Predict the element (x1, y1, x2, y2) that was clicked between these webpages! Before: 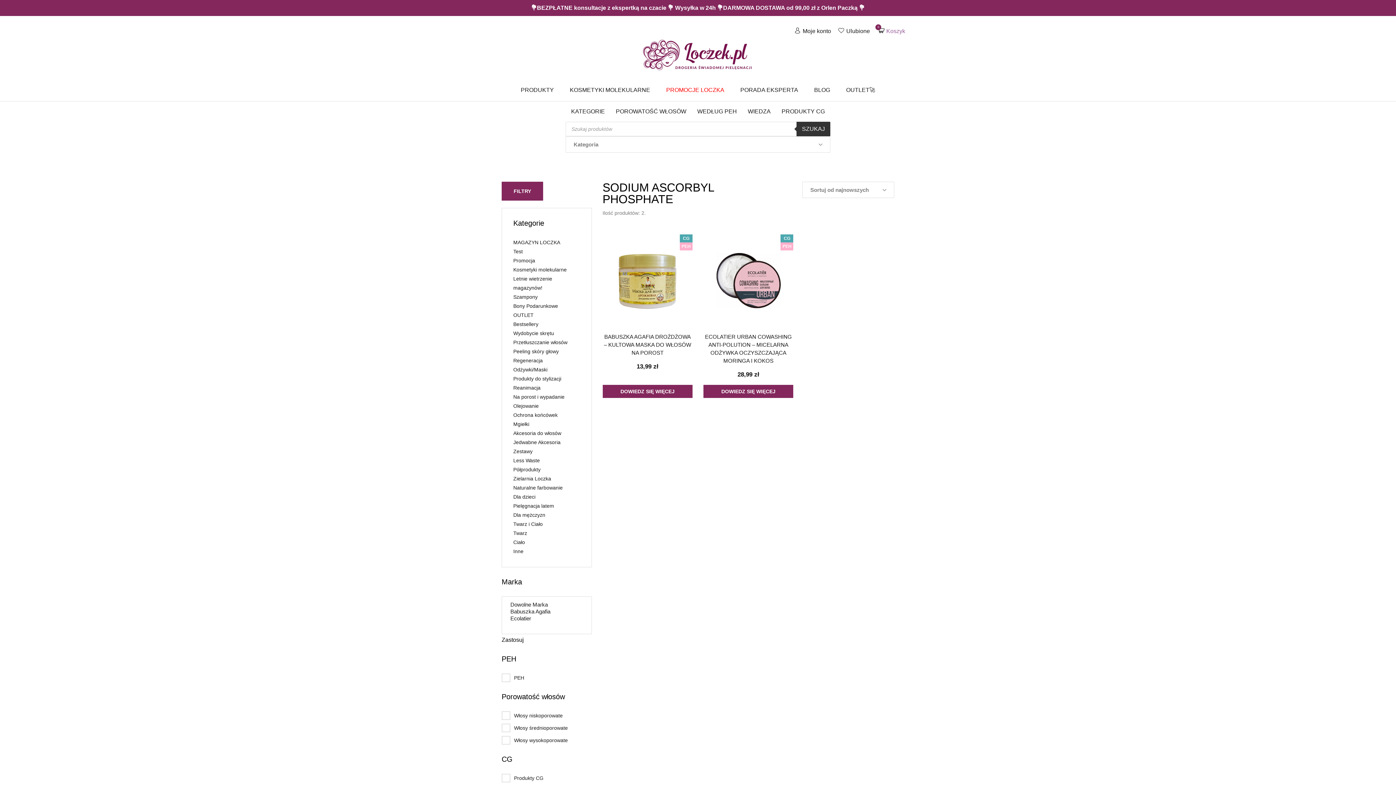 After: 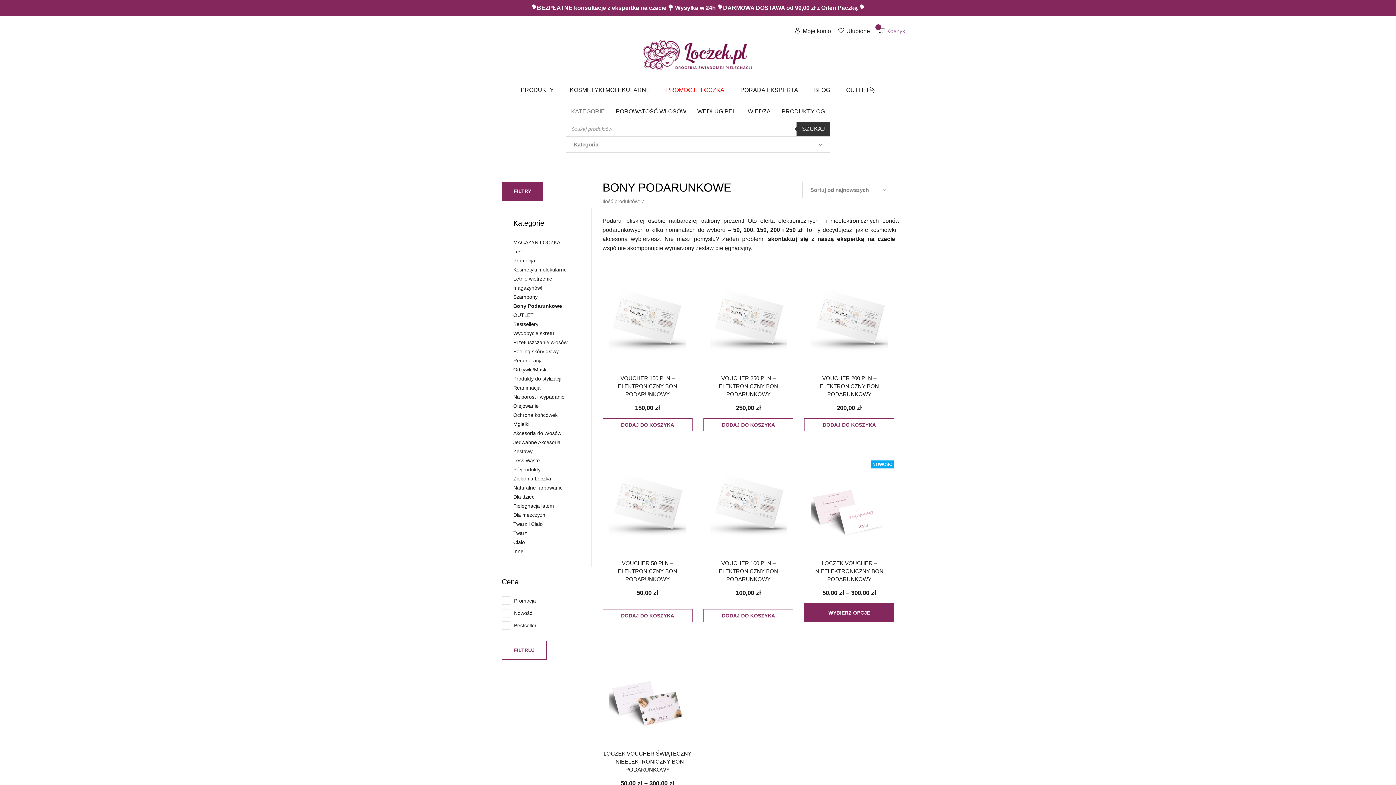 Action: label: Bony Podarunkowe bbox: (513, 303, 558, 309)